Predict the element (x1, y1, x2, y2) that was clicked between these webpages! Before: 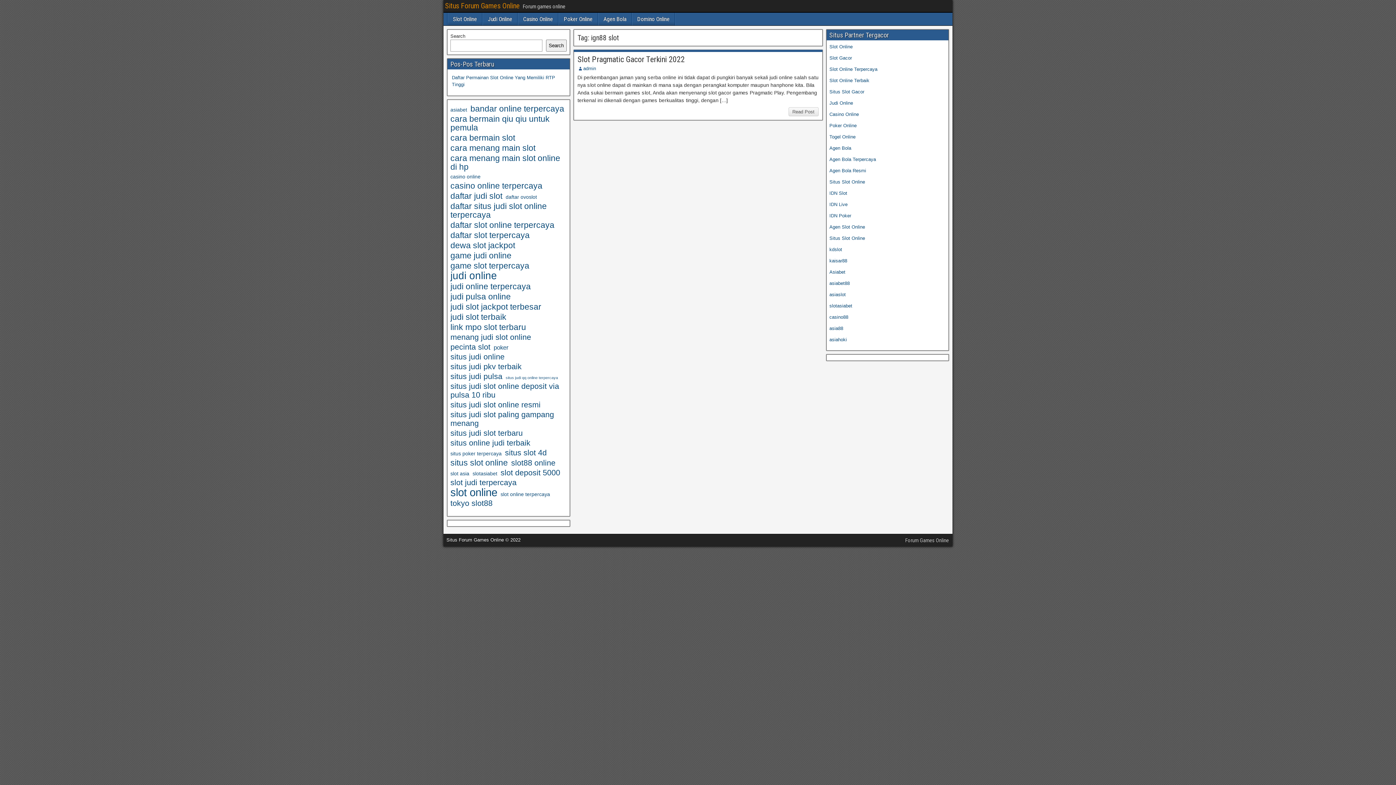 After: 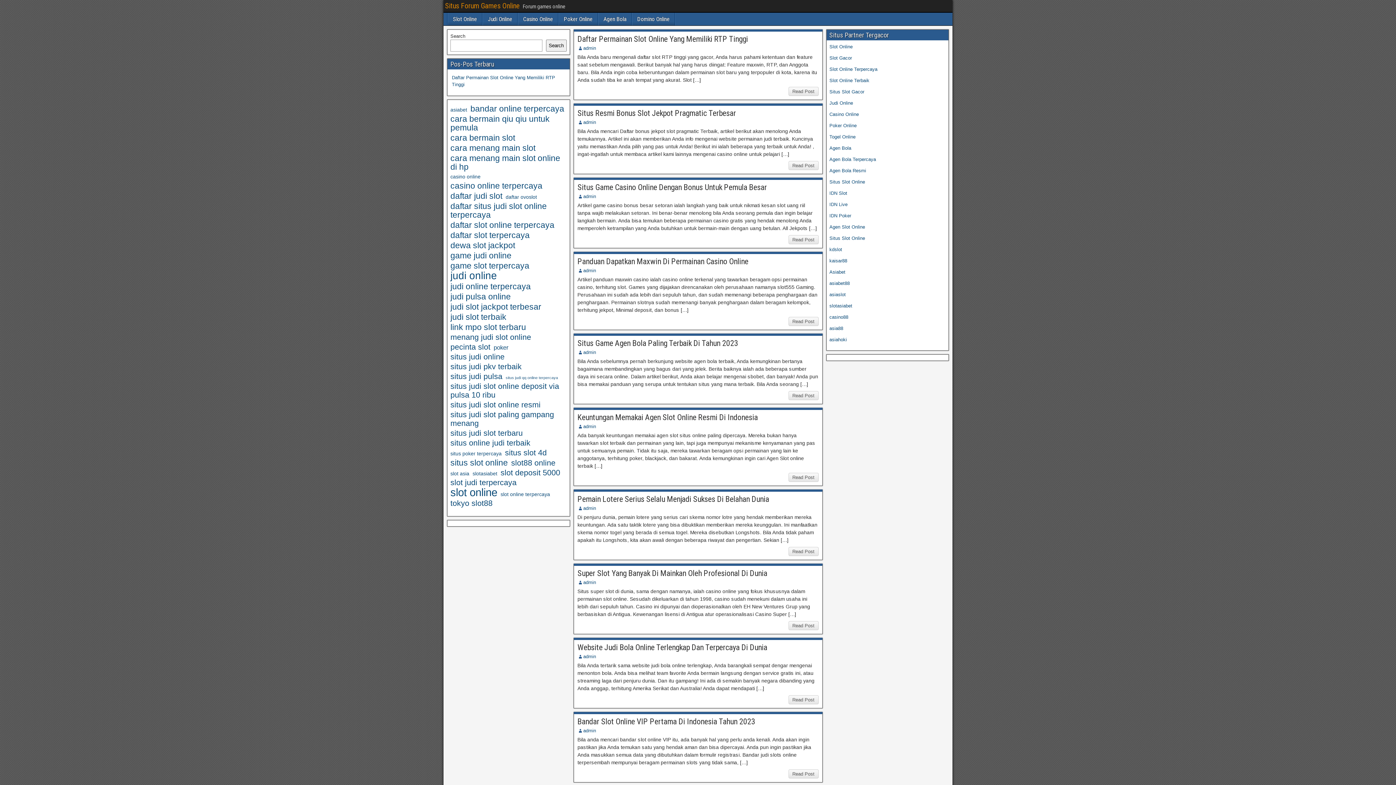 Action: label: Agen Bola bbox: (829, 145, 851, 150)